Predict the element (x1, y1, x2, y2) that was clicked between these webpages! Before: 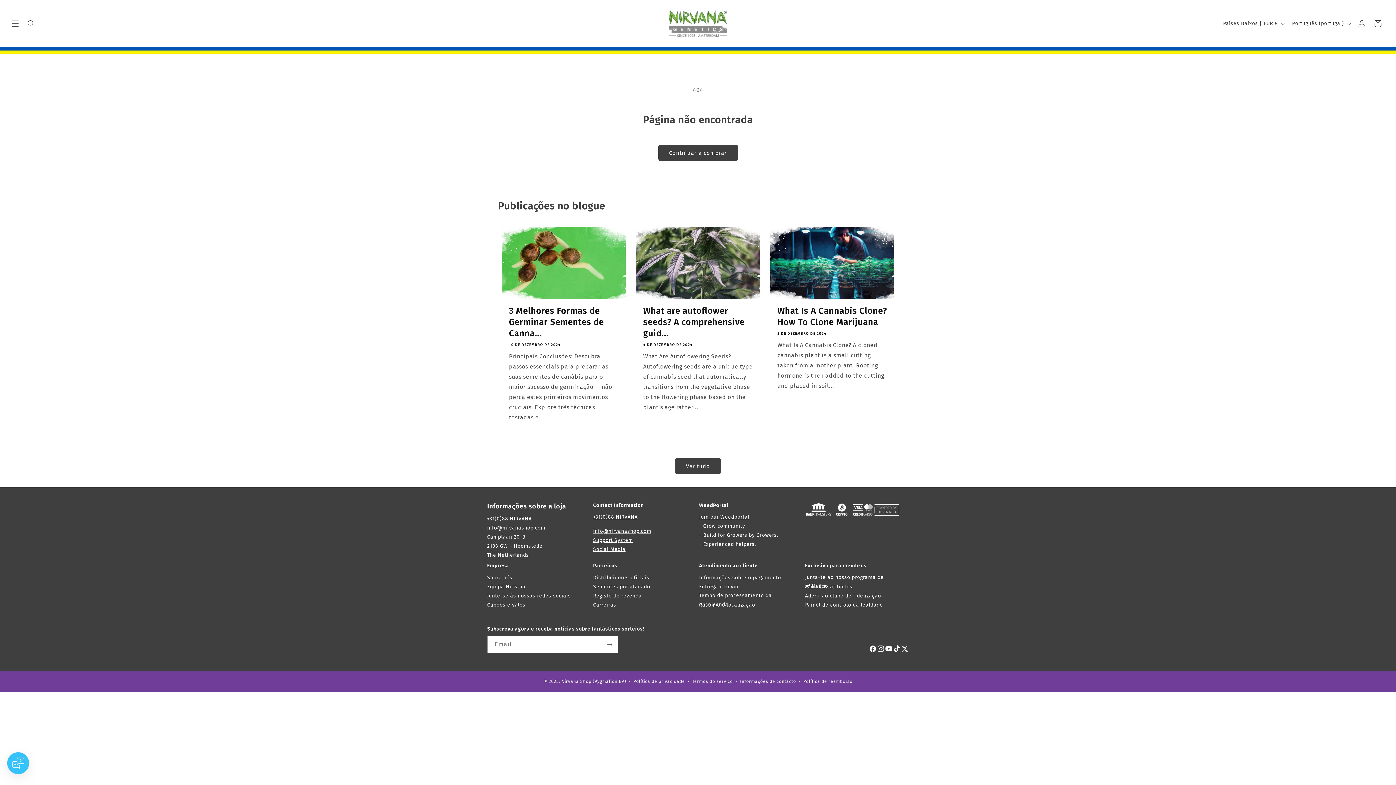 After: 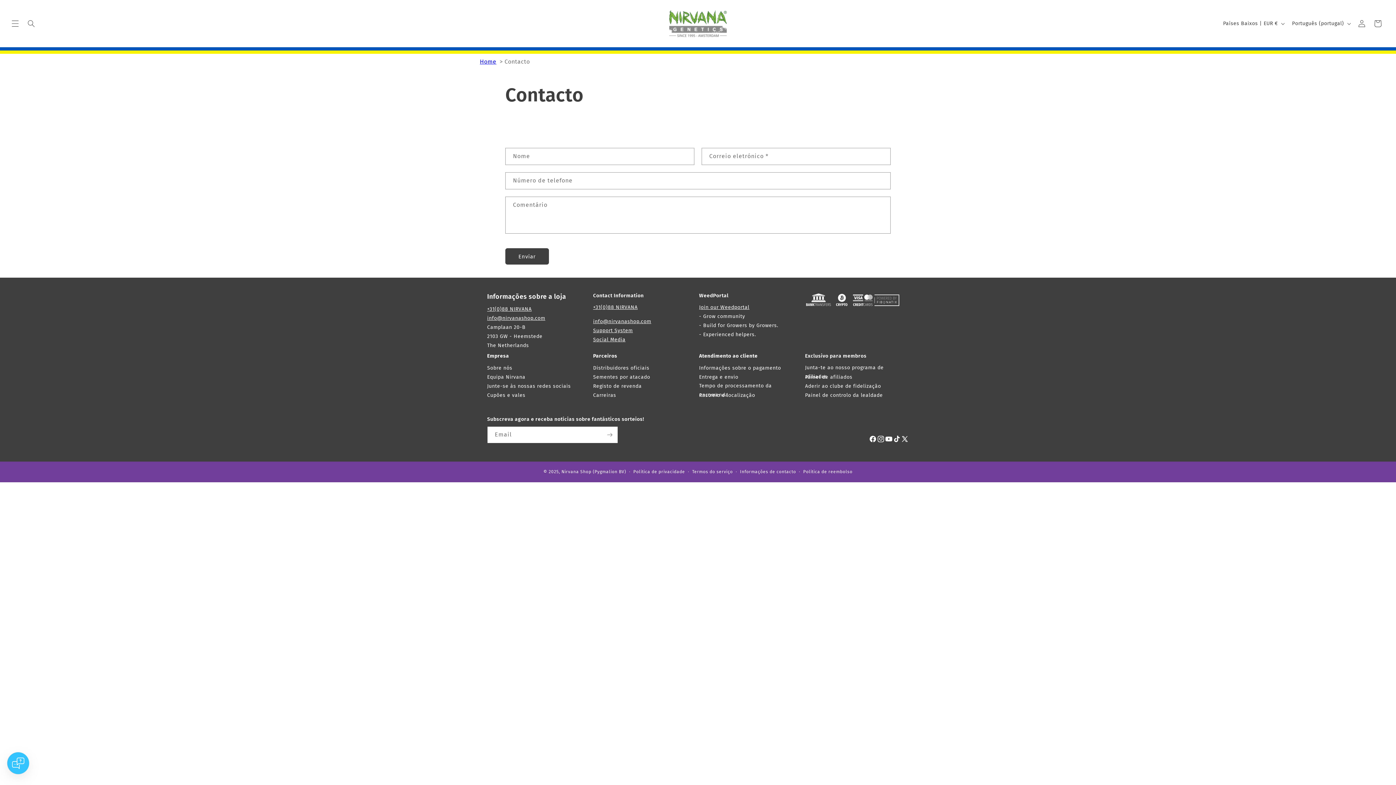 Action: bbox: (593, 537, 633, 543) label: Support System
